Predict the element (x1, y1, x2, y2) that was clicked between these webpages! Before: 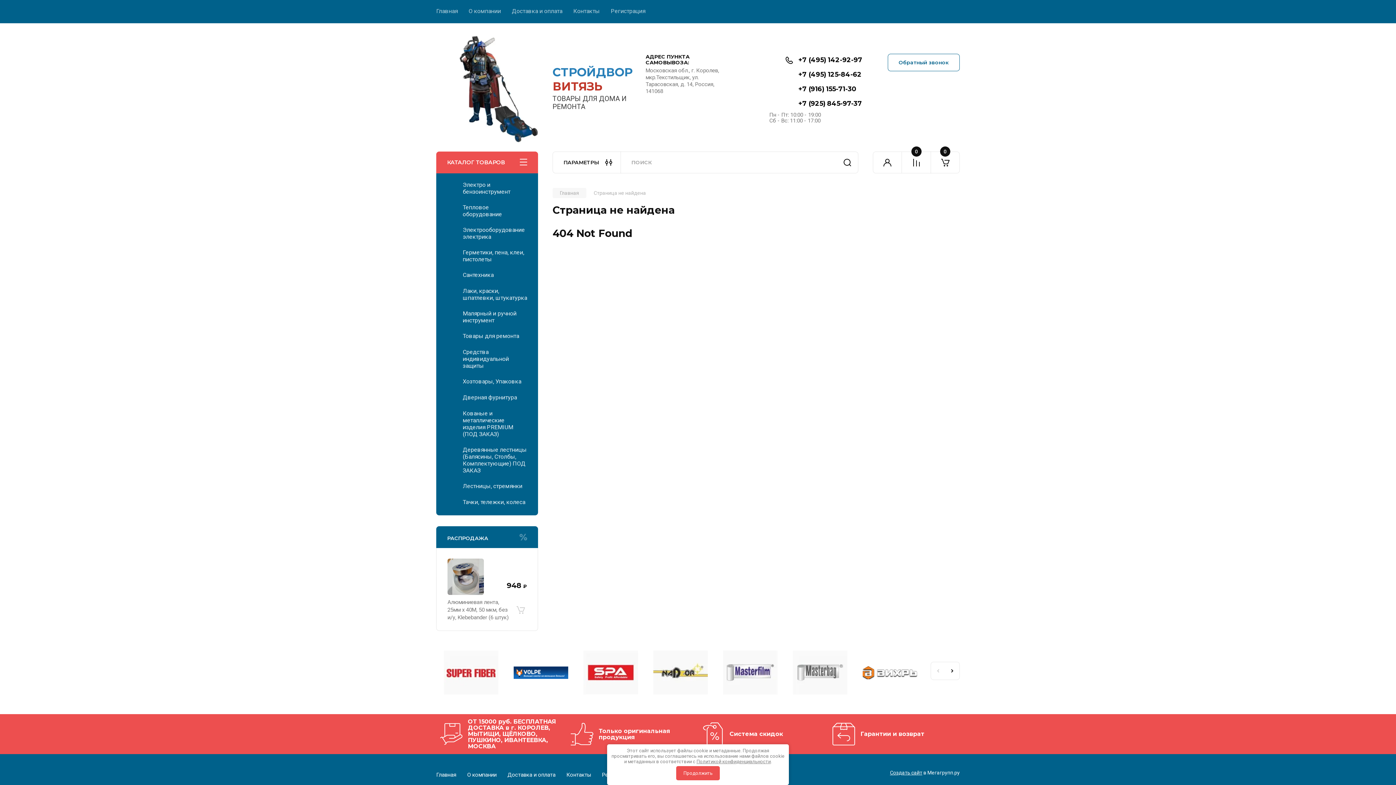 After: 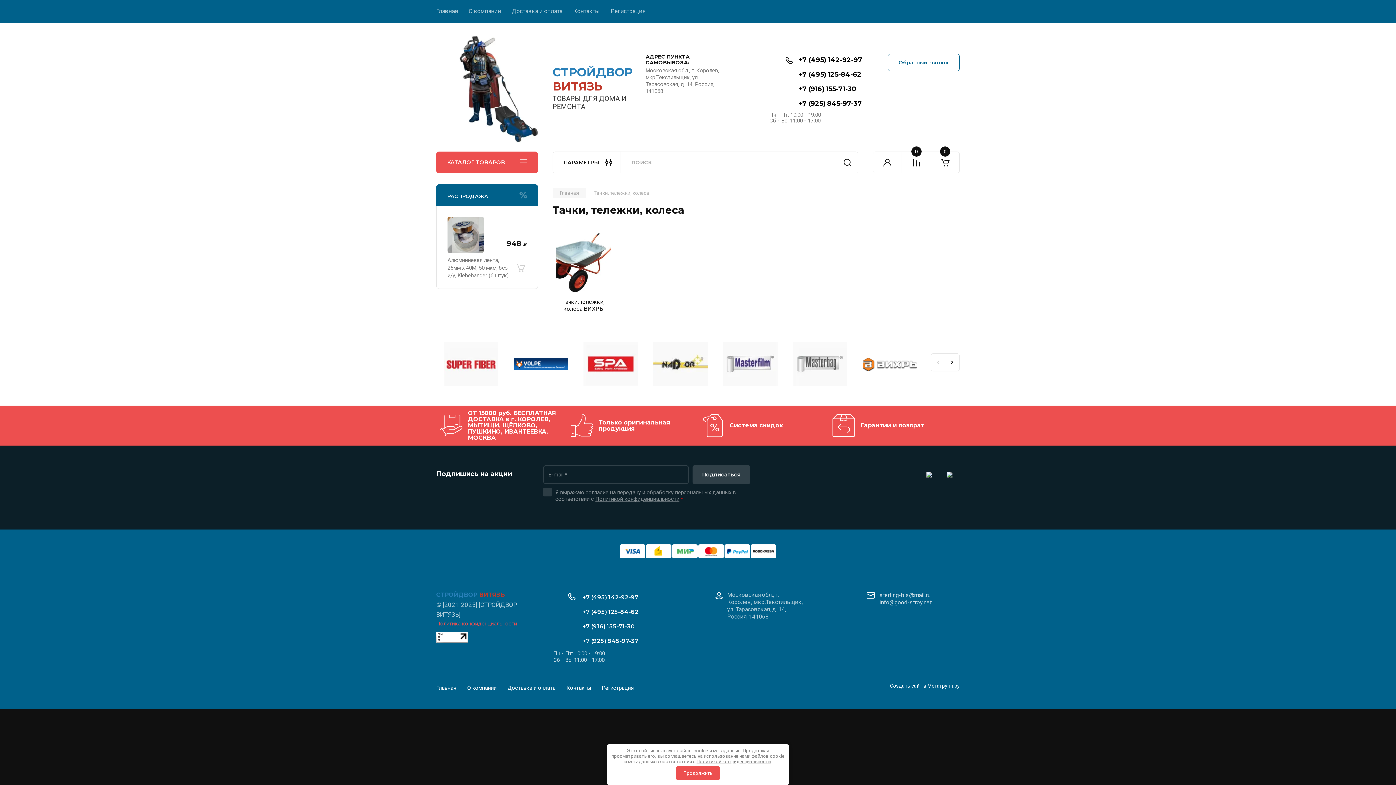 Action: label: Тачки, тележки, колеса bbox: (436, 494, 538, 510)